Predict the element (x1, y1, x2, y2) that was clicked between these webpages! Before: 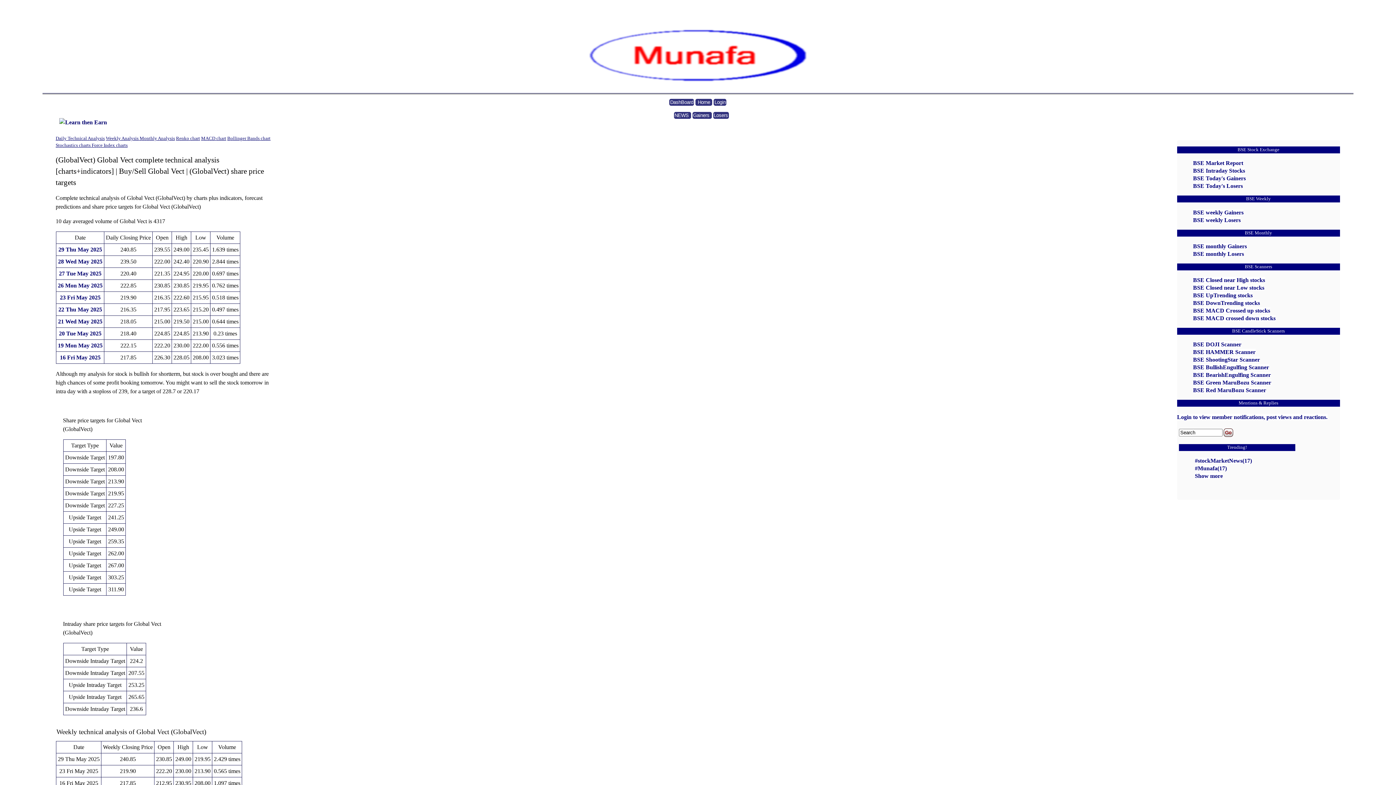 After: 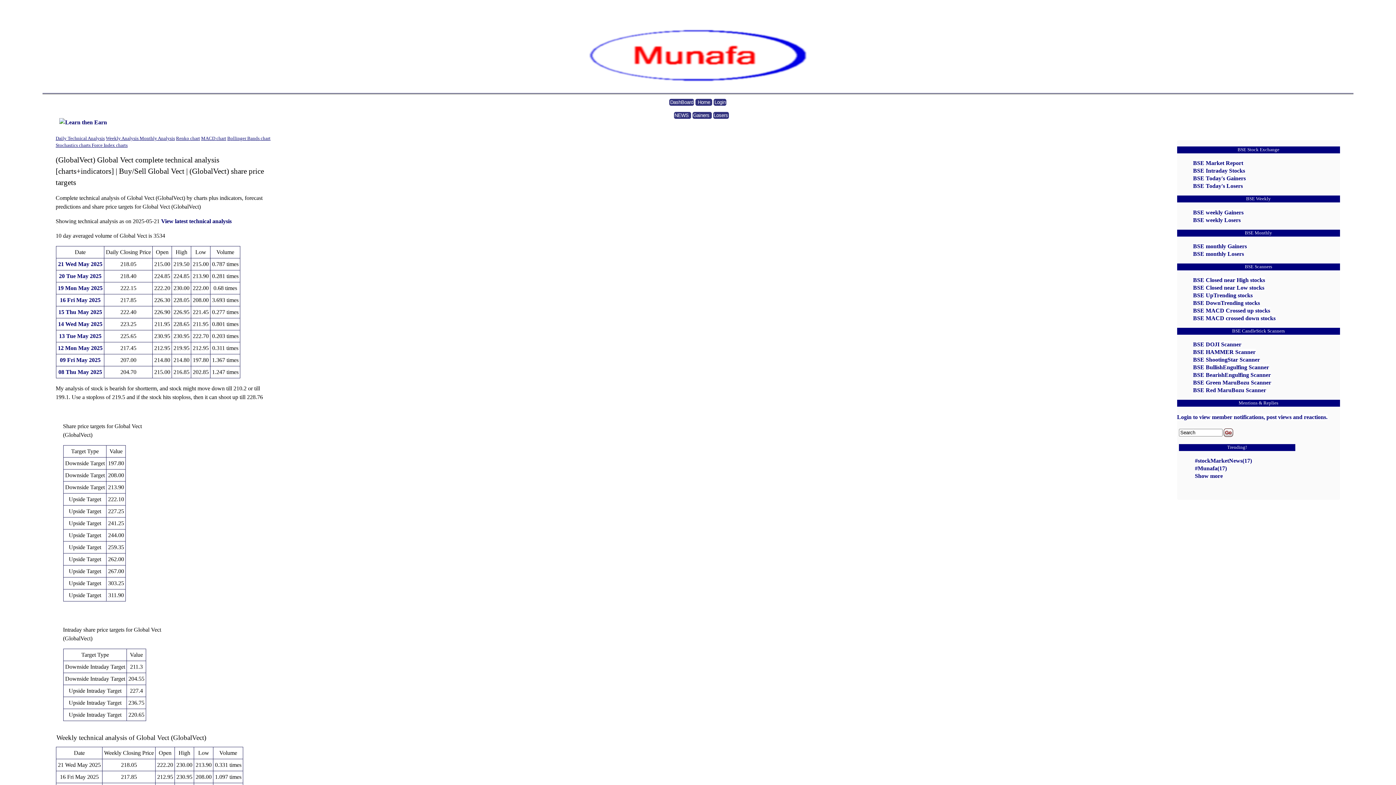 Action: bbox: (58, 318, 102, 324) label: 21 Wed May 2025